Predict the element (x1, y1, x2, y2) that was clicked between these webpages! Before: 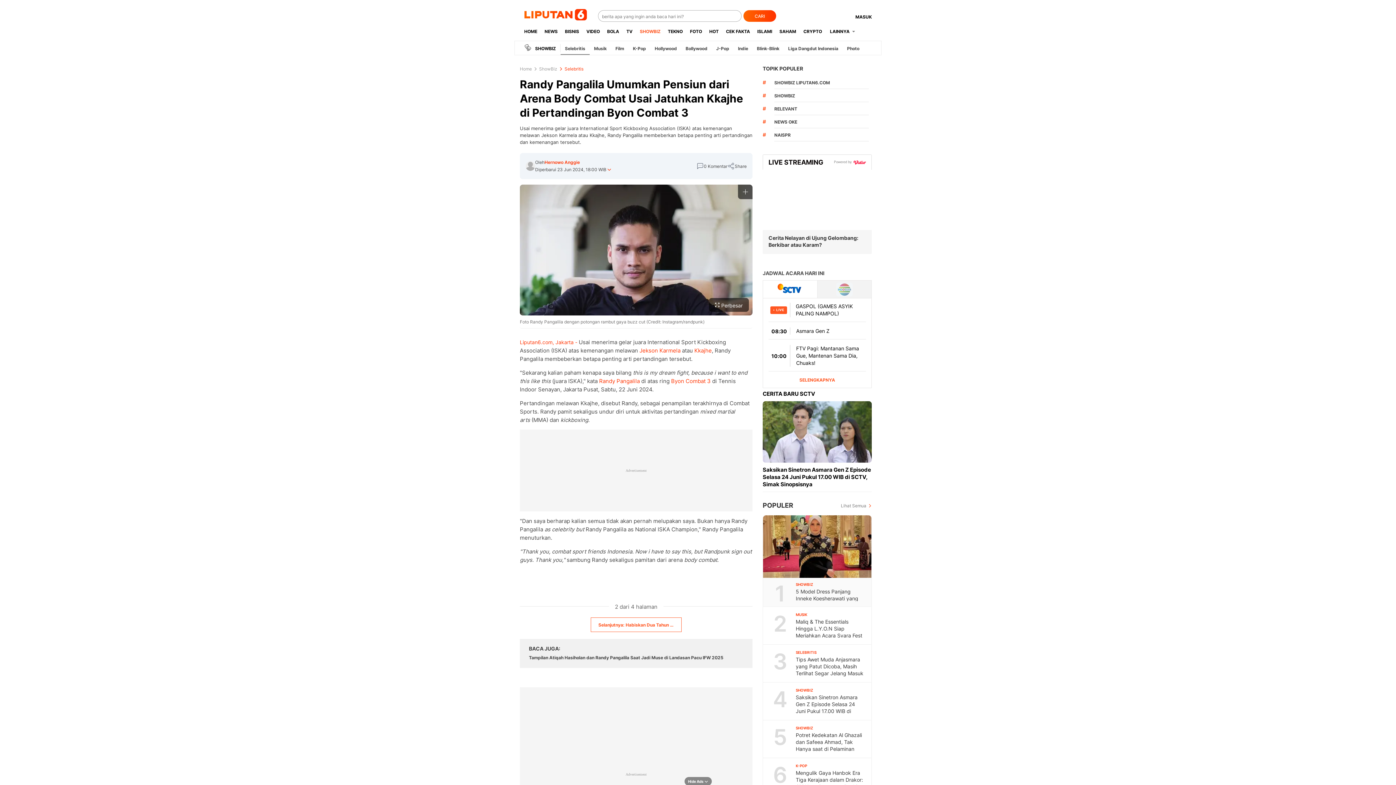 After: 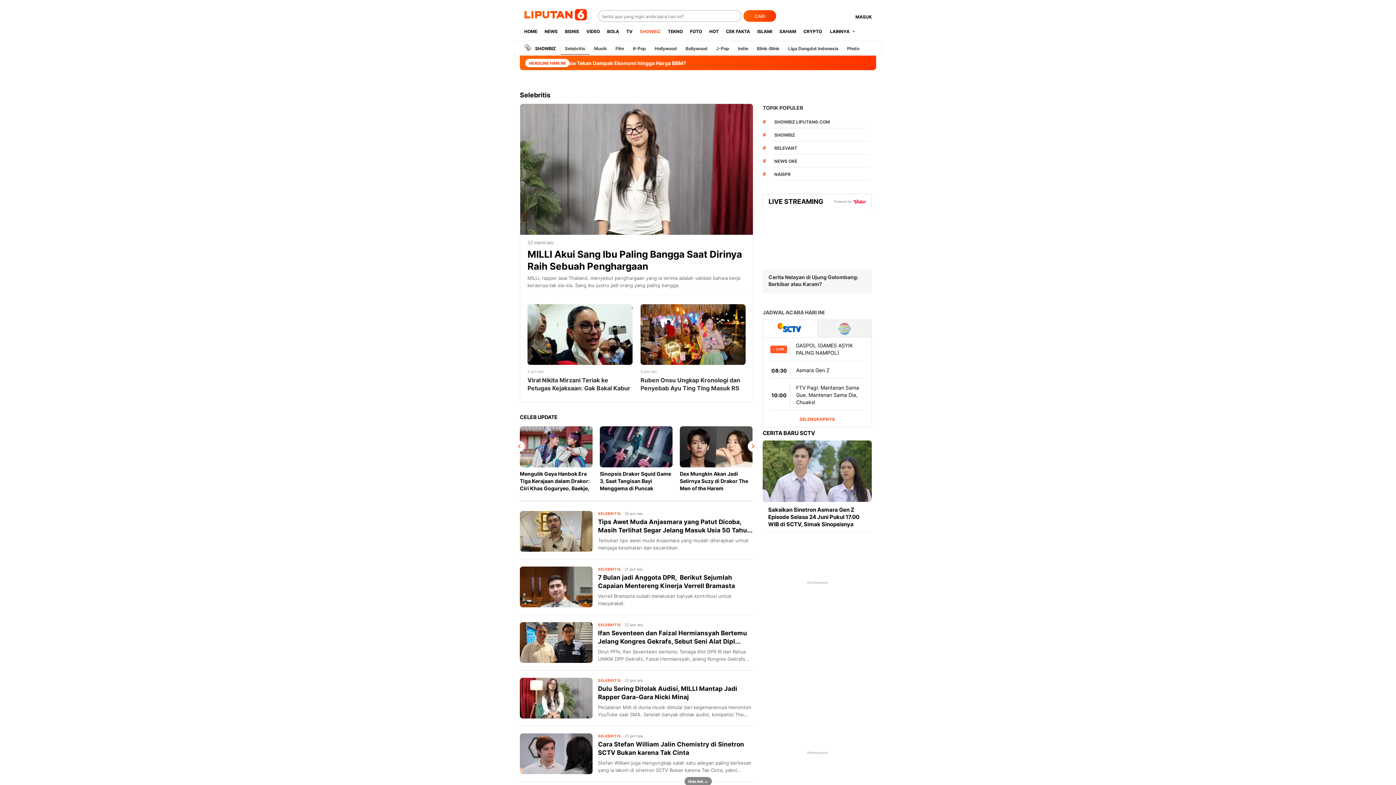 Action: label: Selebritis bbox: (560, 45, 589, 51)